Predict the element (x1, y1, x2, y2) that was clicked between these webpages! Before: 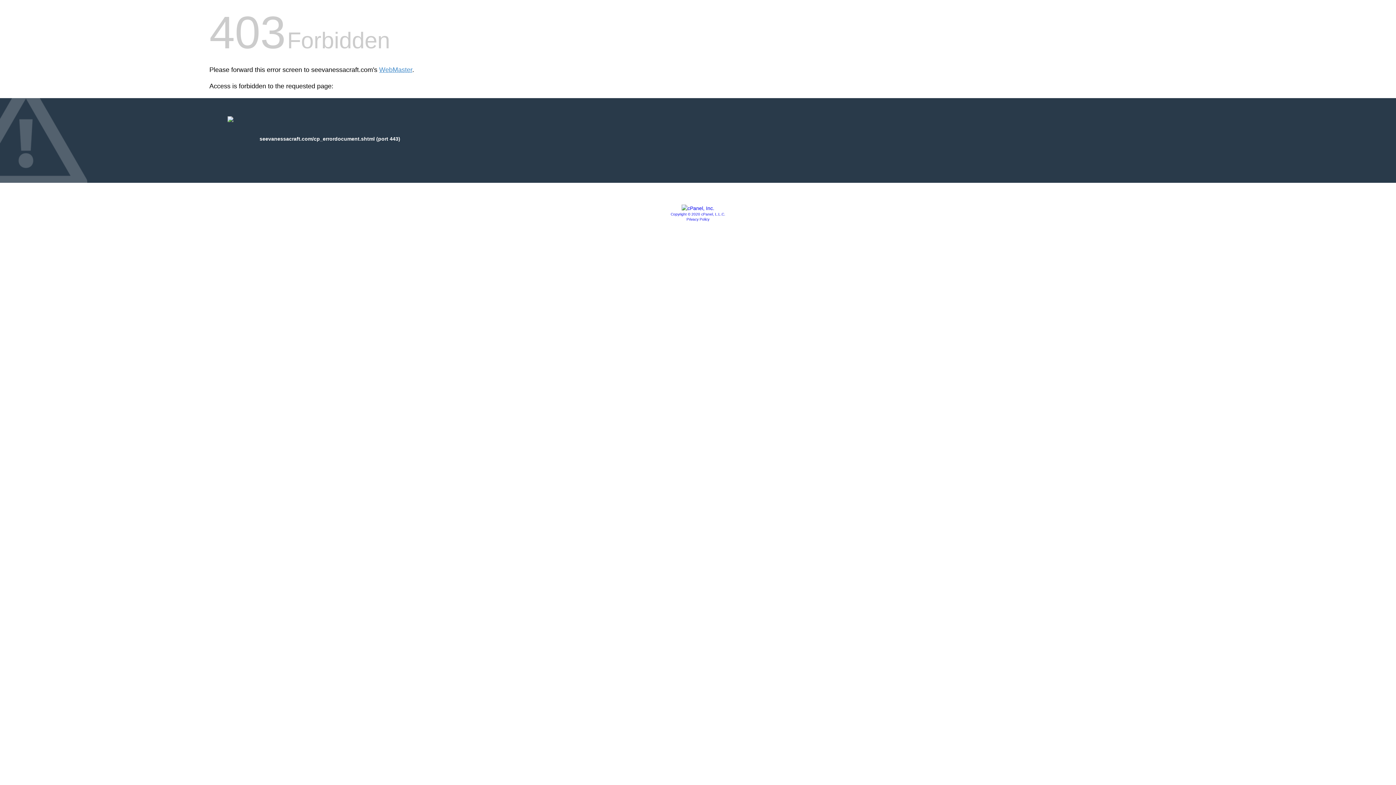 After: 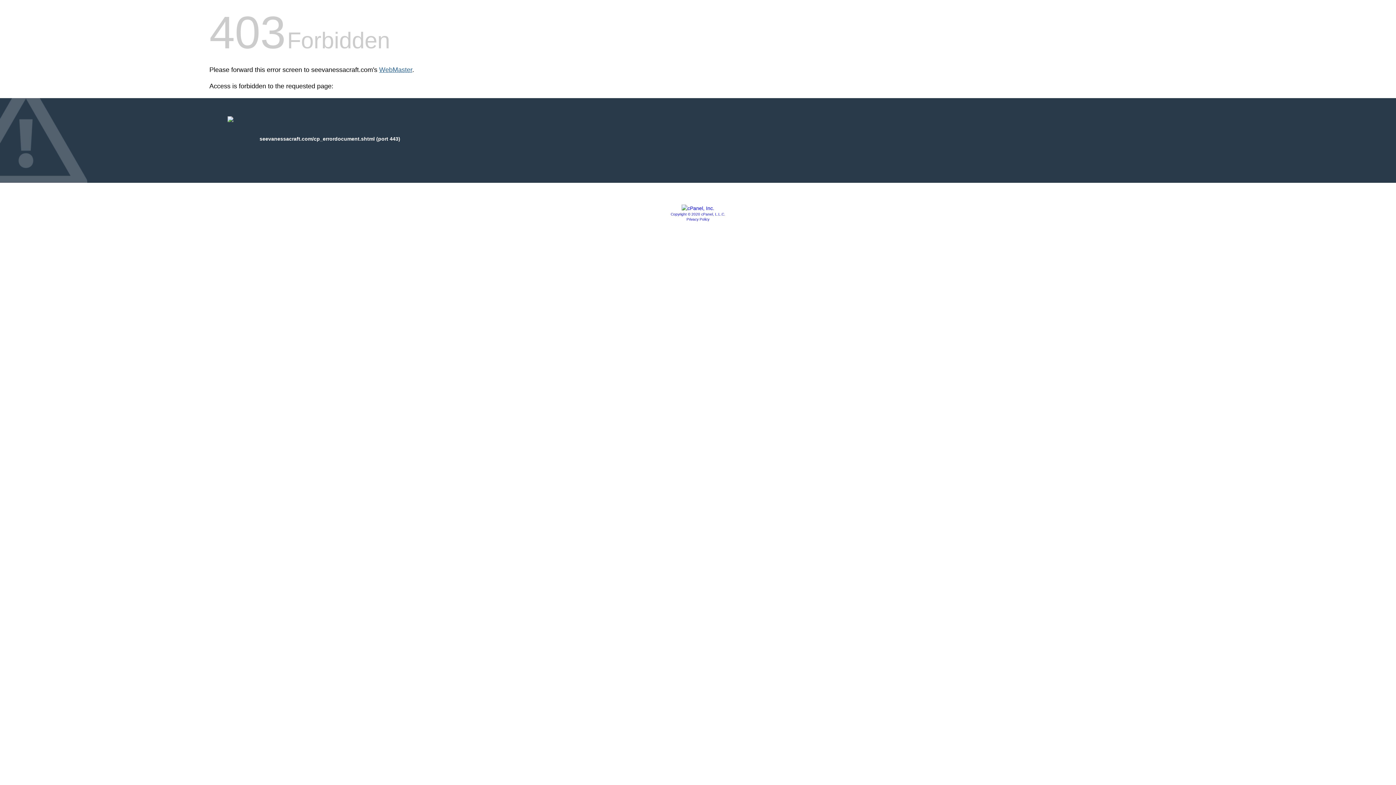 Action: label: WebMaster bbox: (379, 66, 412, 73)